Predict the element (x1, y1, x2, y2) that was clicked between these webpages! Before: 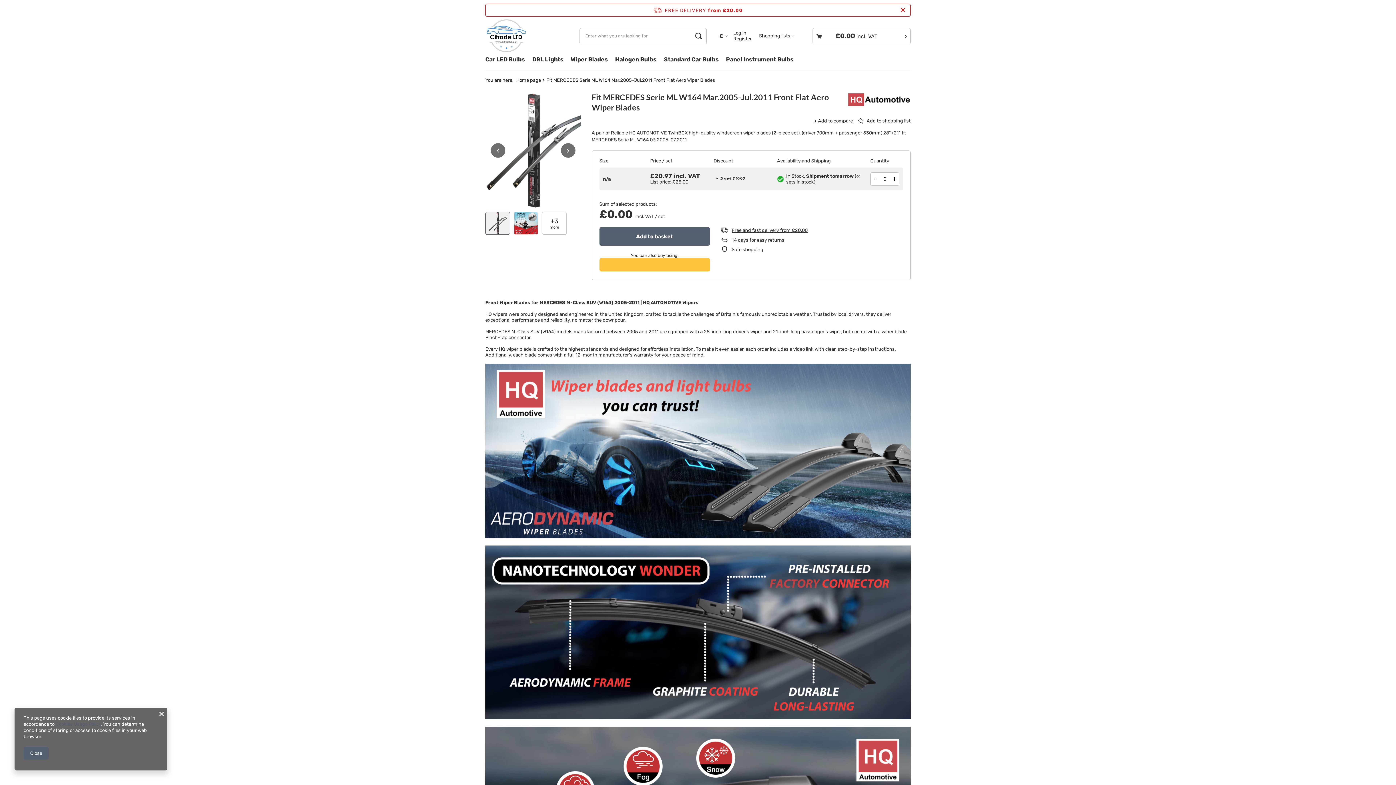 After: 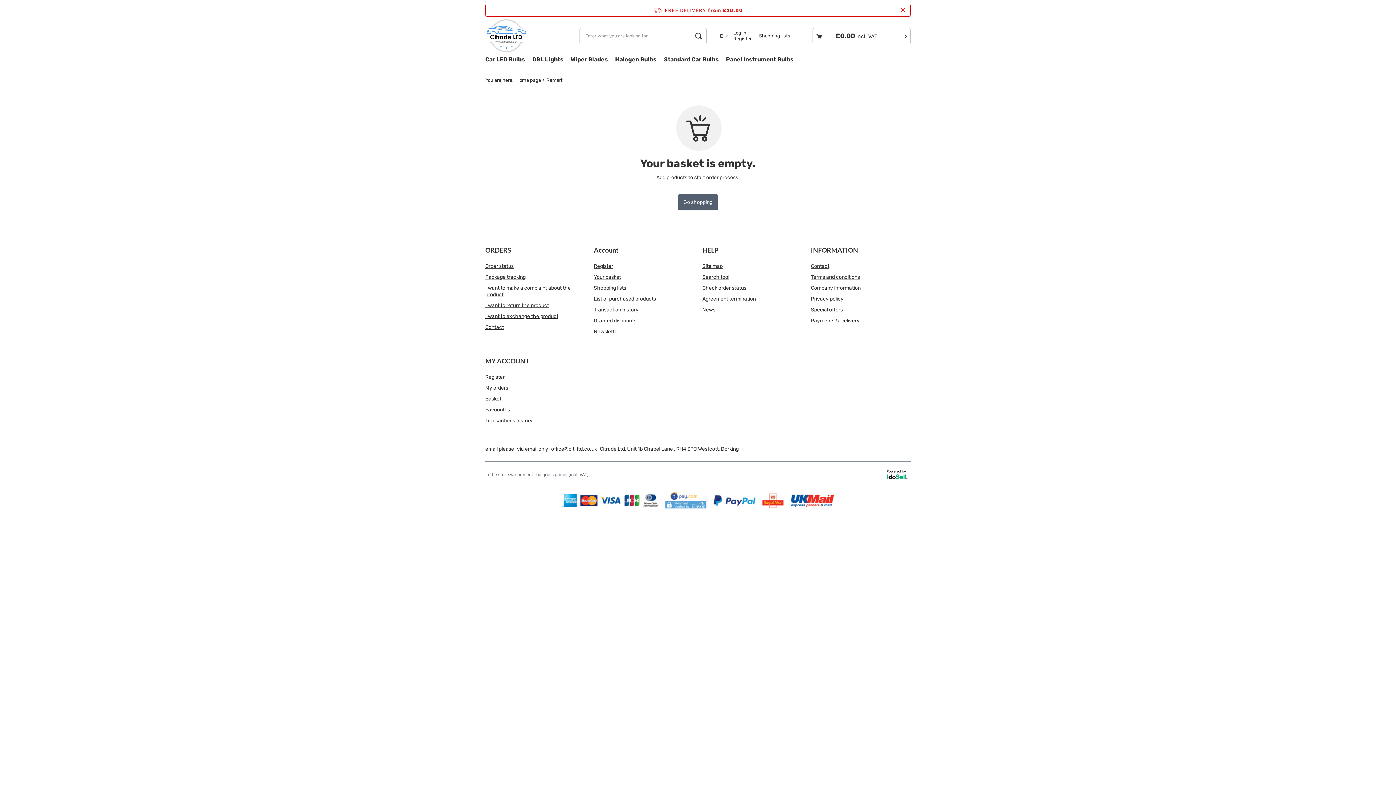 Action: label: Your basket bbox: (812, 27, 910, 44)